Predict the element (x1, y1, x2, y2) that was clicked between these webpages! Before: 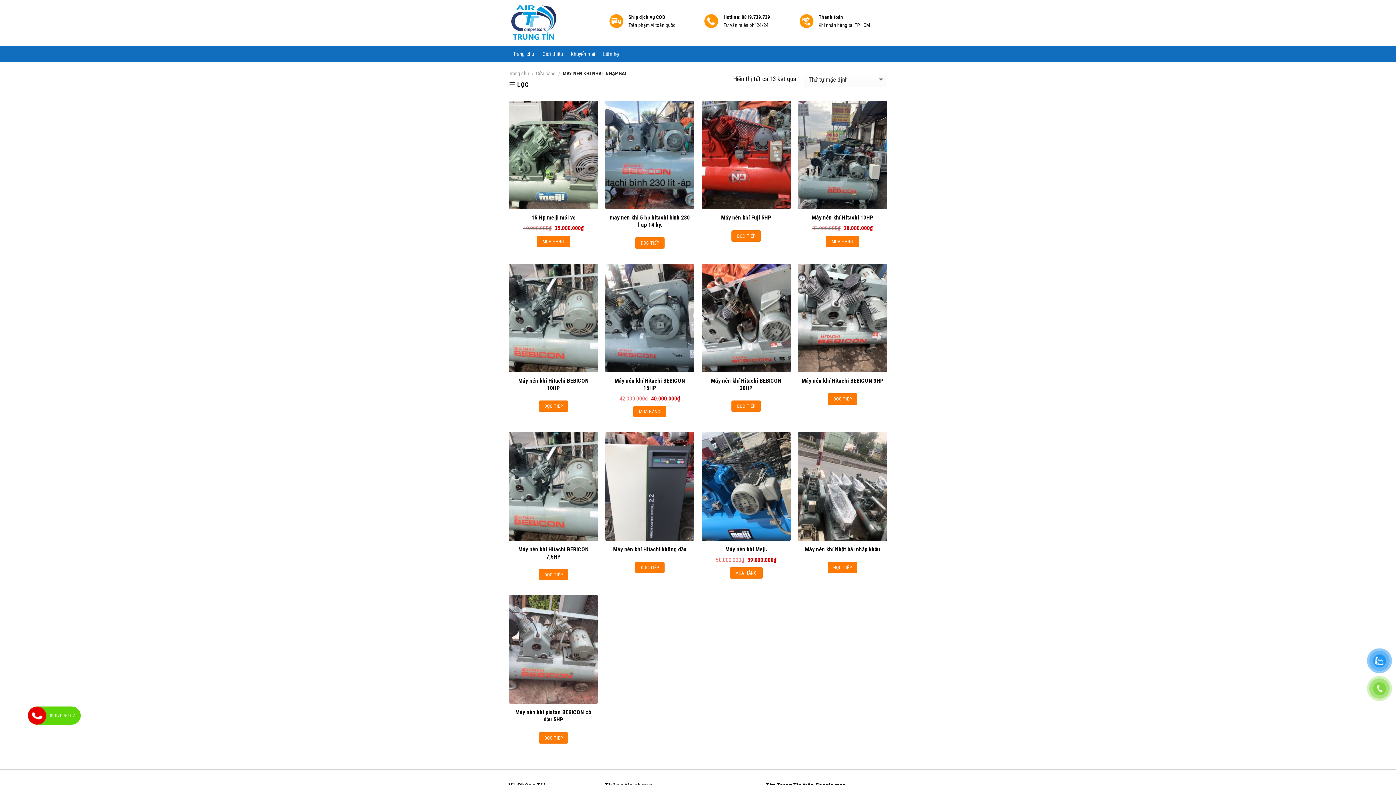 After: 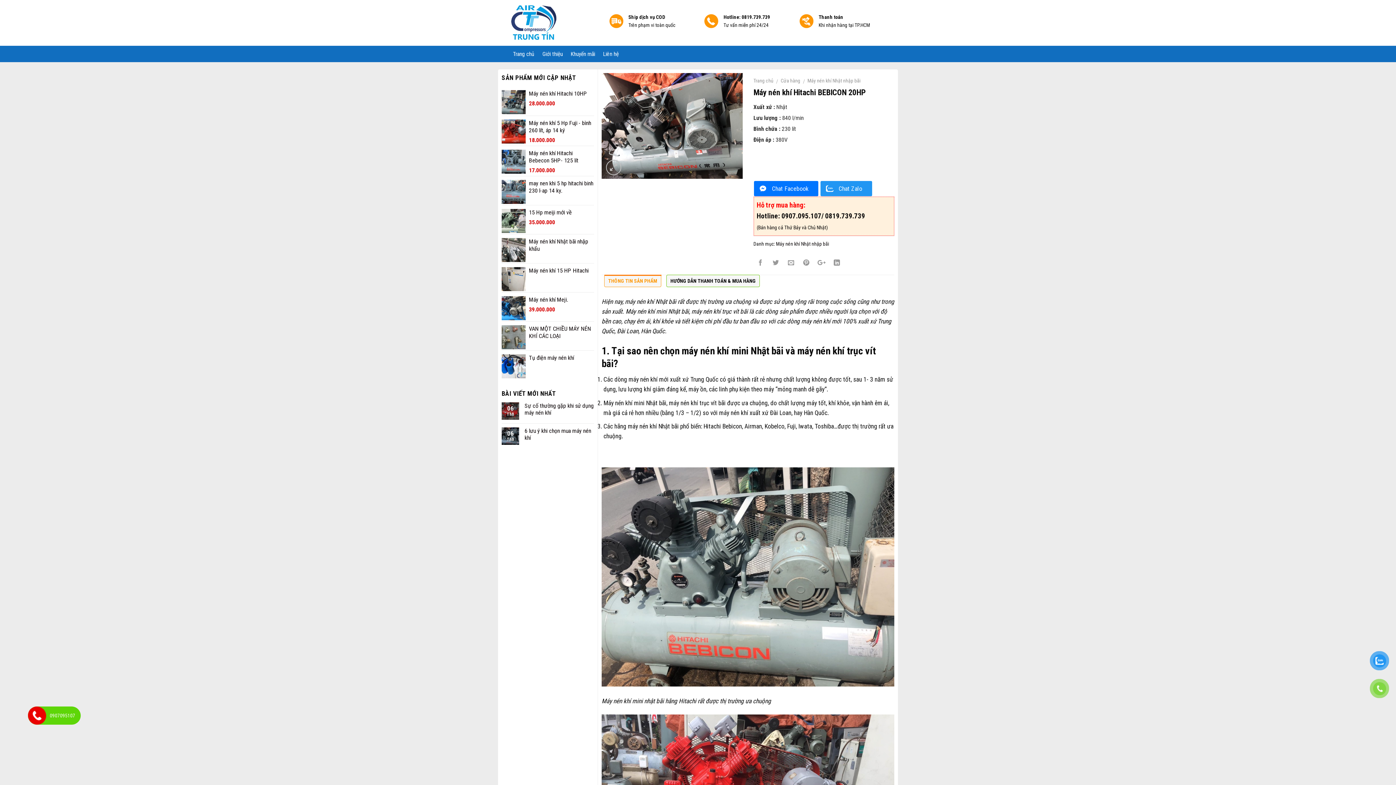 Action: bbox: (701, 263, 790, 372)